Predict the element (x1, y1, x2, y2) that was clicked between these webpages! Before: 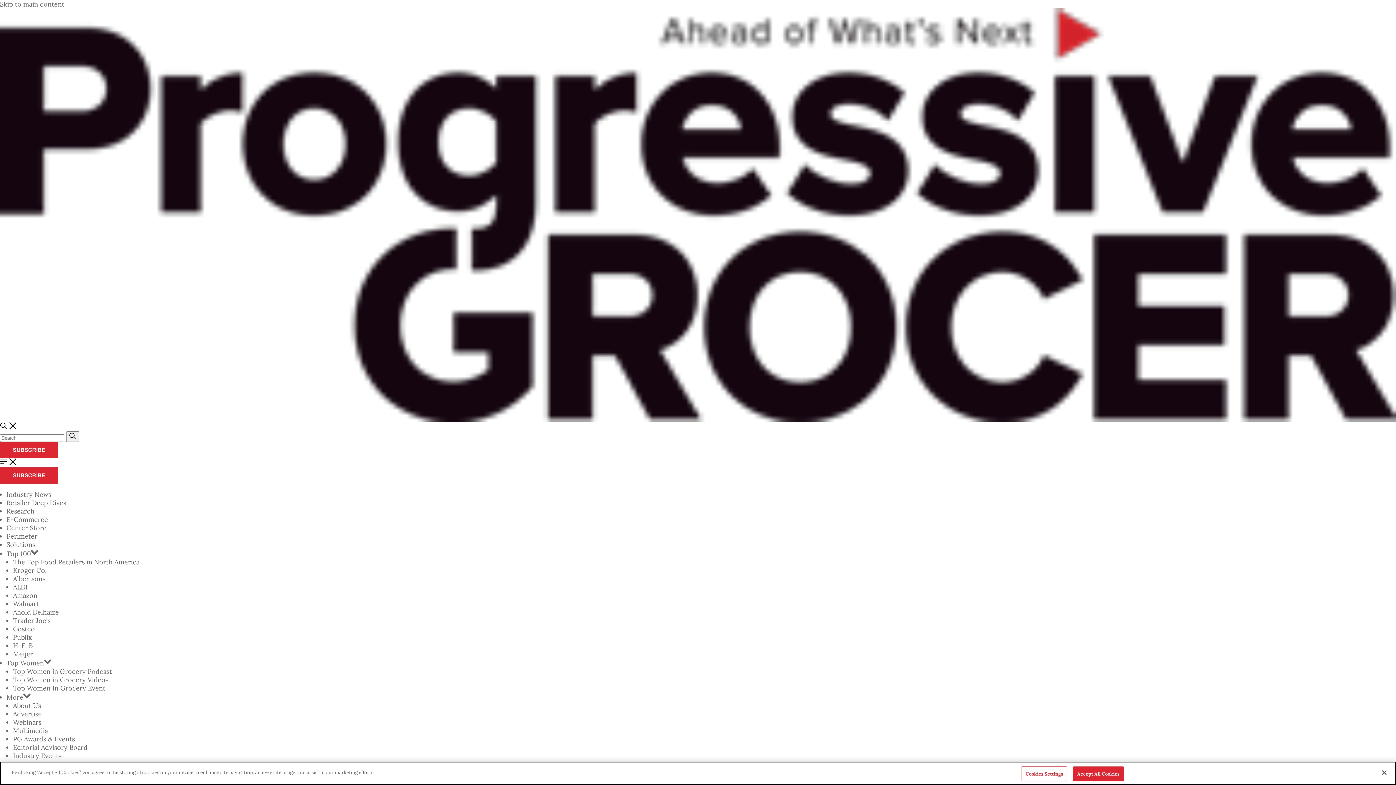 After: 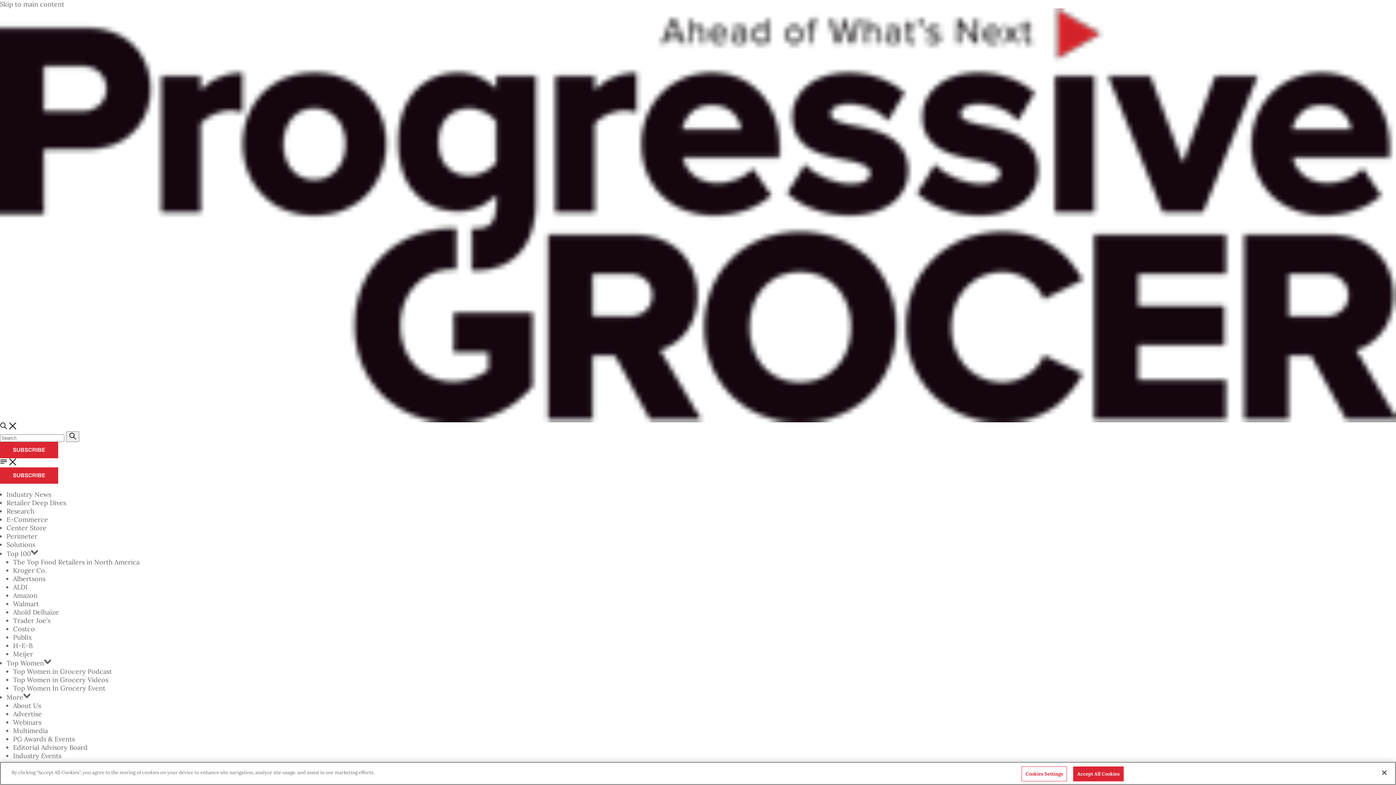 Action: label: Retailer Deep Dives bbox: (6, 498, 66, 507)